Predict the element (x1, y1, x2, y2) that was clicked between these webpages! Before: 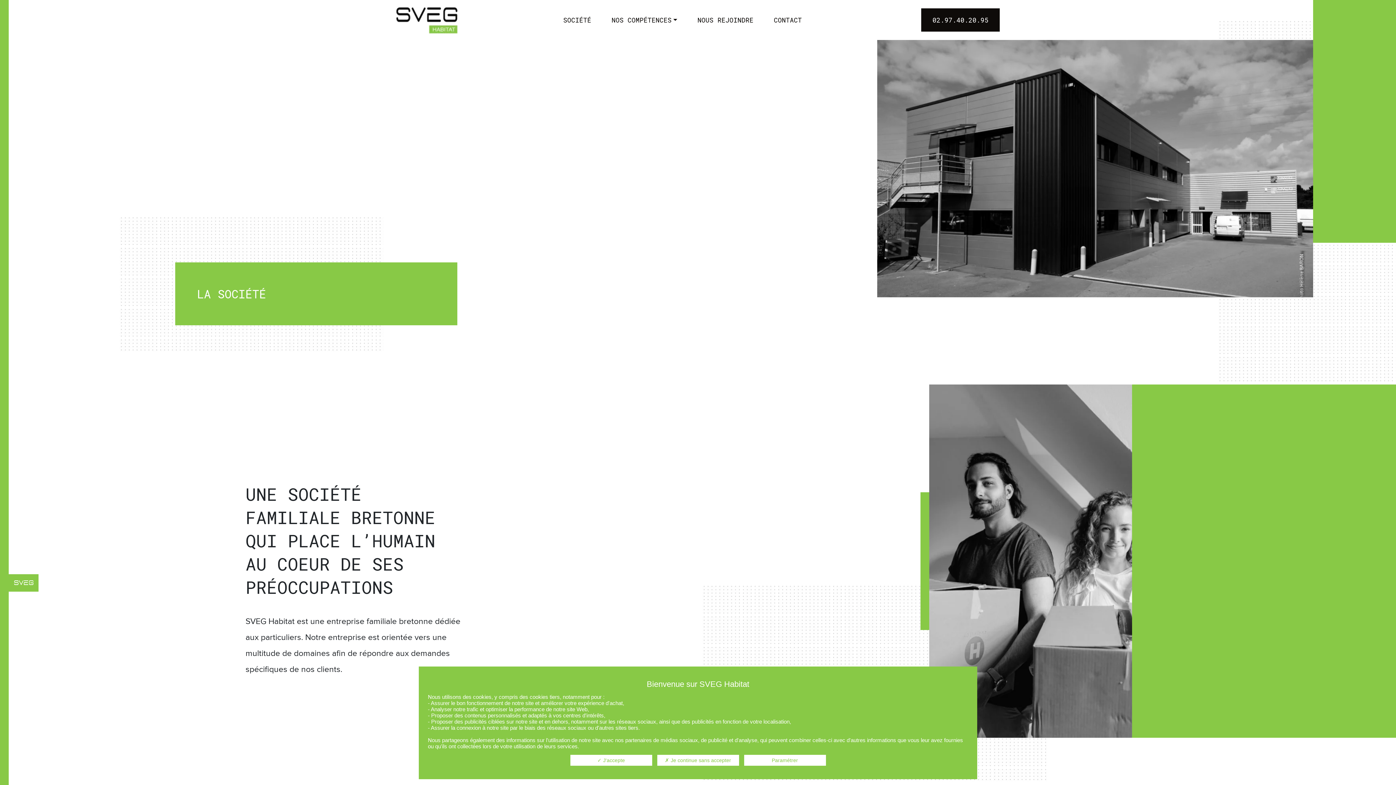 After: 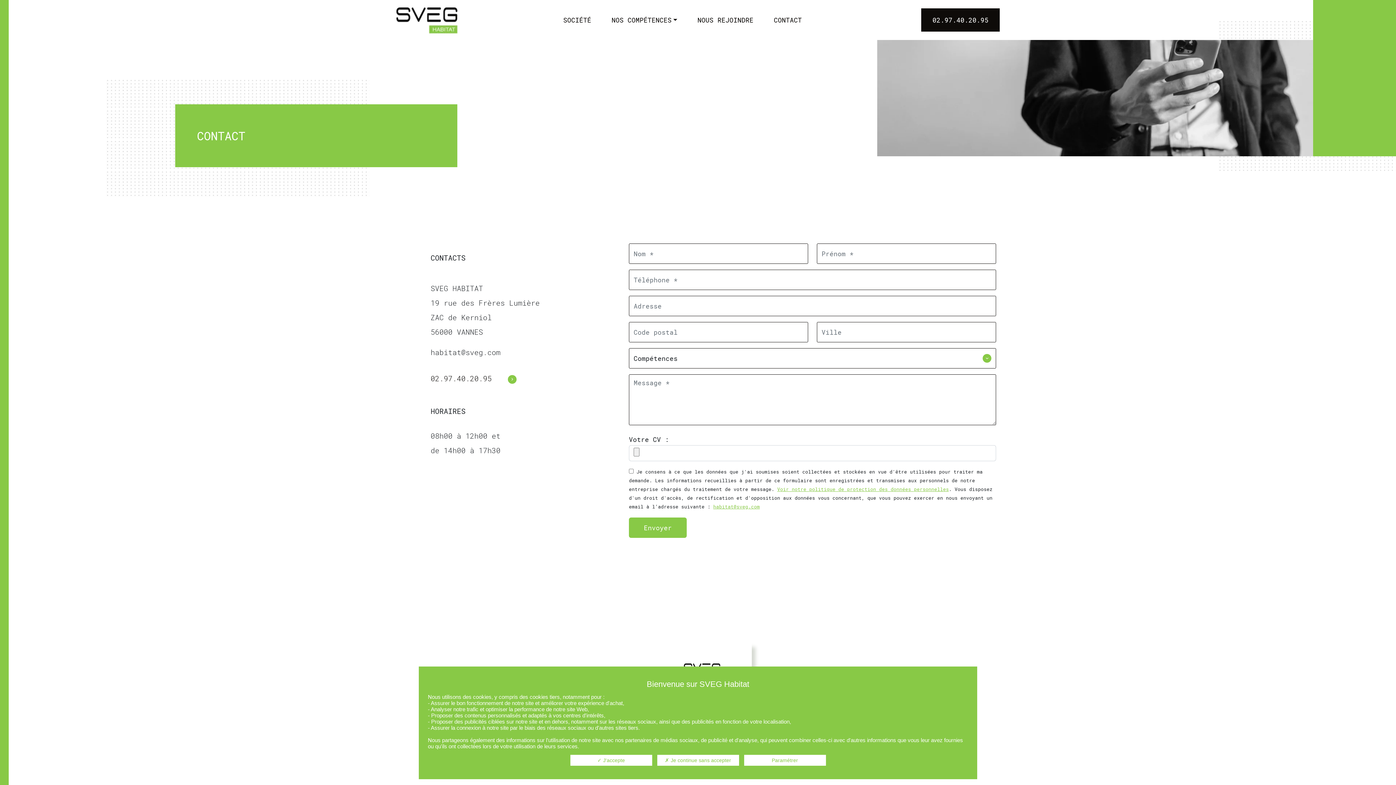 Action: bbox: (771, 12, 804, 27) label: CONTACT